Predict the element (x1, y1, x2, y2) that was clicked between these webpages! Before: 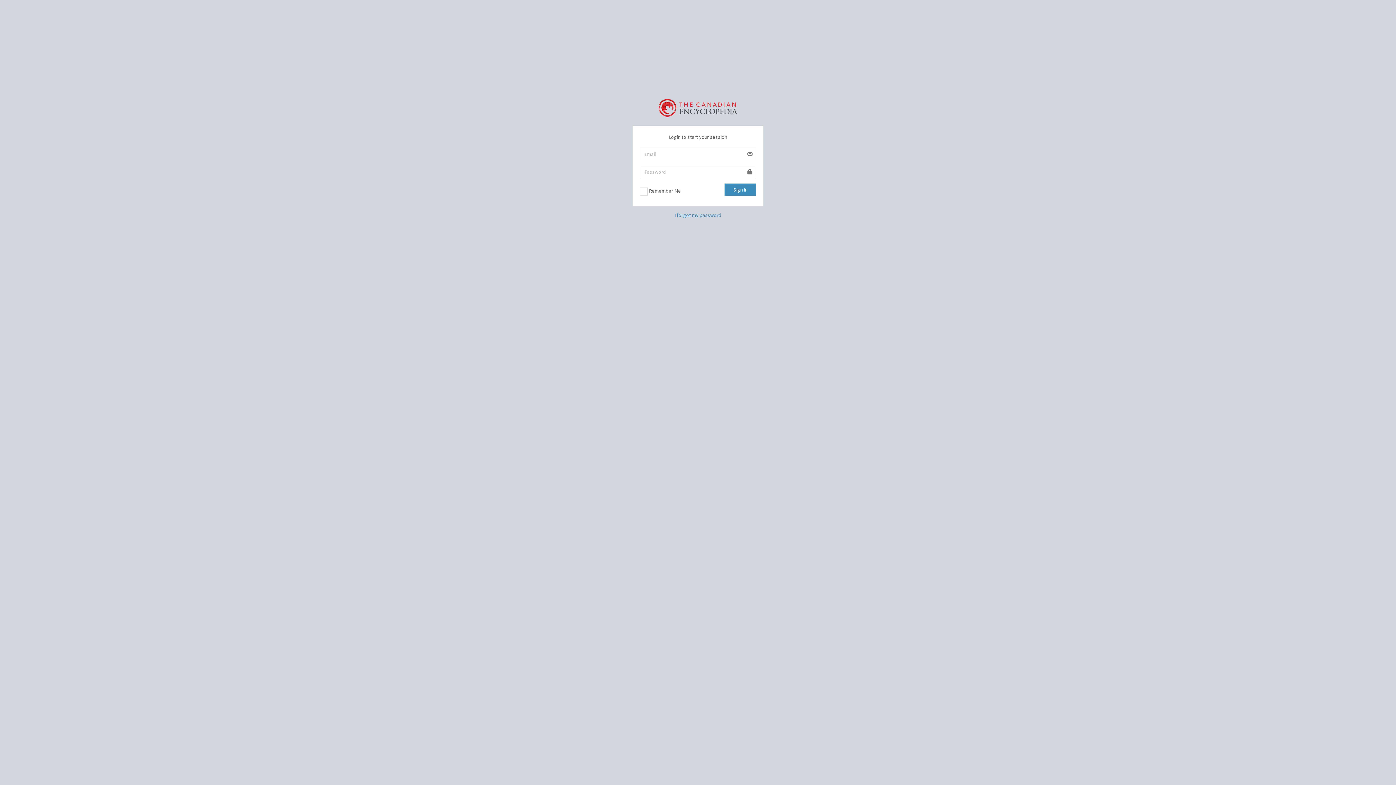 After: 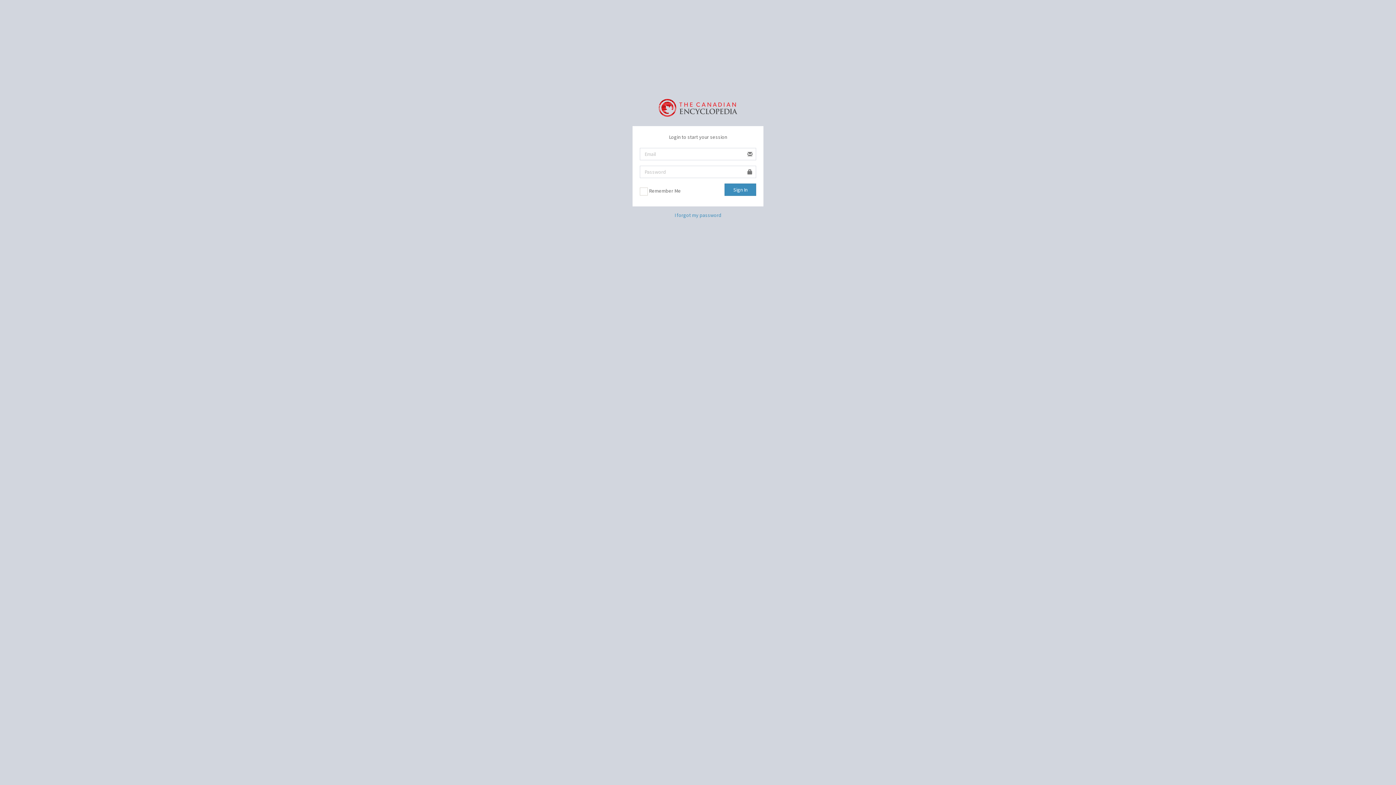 Action: bbox: (658, 98, 737, 114)